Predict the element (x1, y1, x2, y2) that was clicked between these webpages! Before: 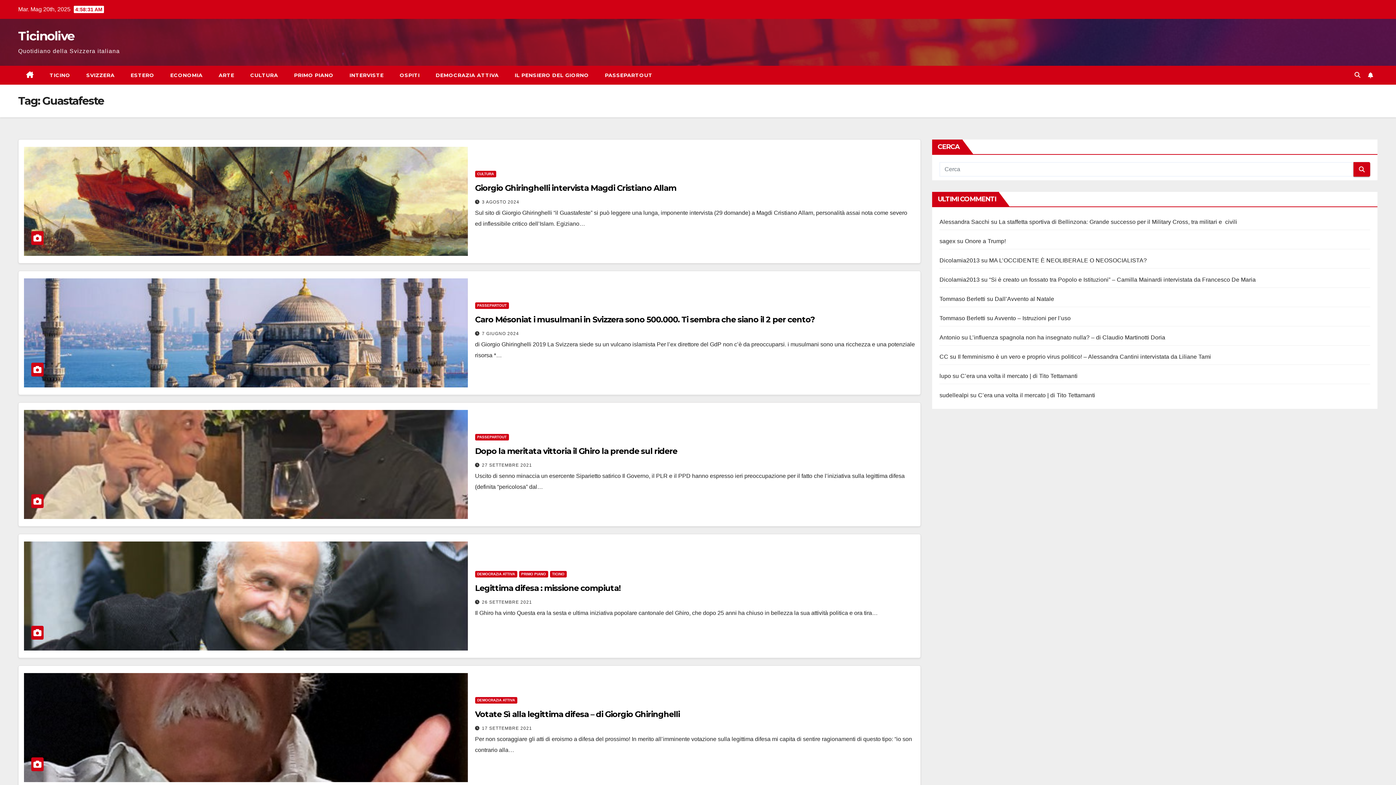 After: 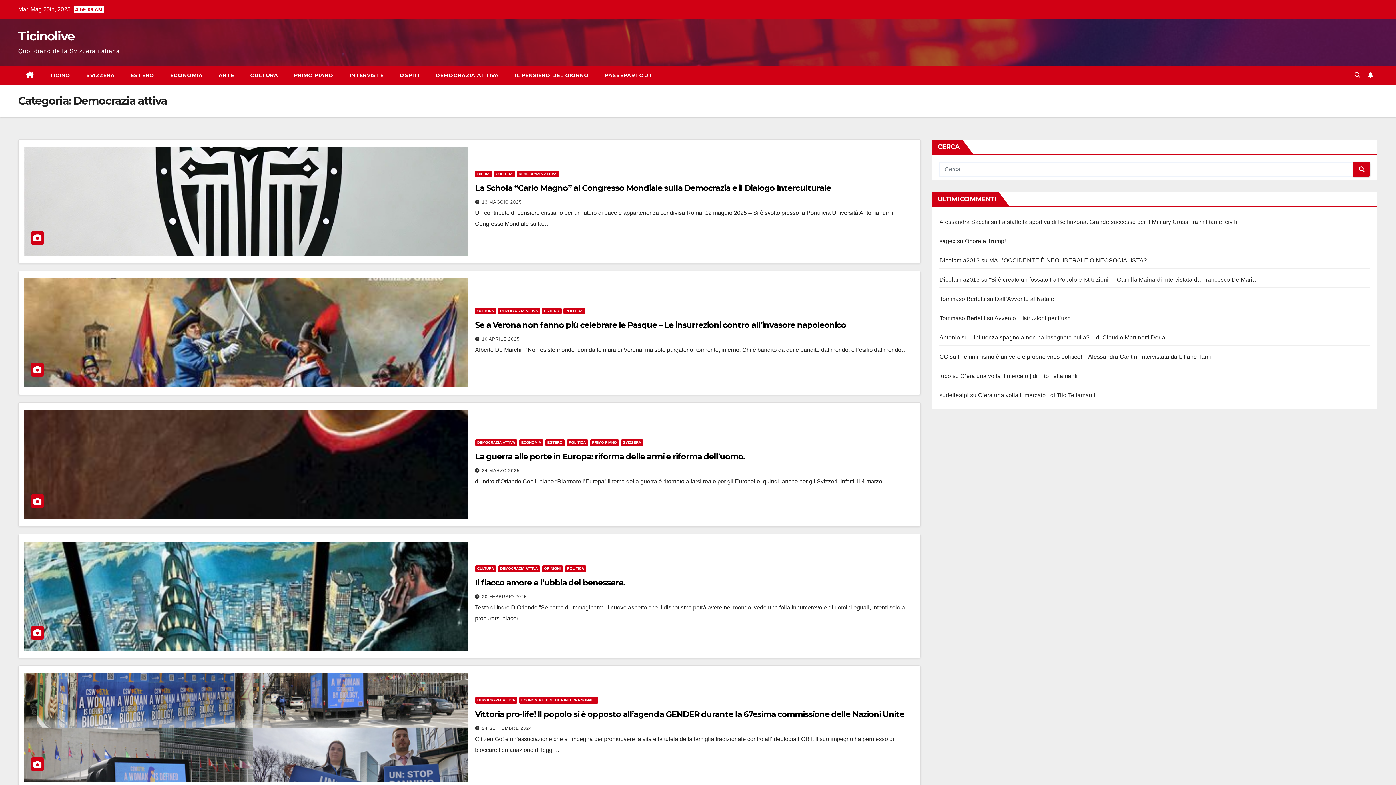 Action: bbox: (475, 571, 517, 577) label: DEMOCRAZIA ATTIVA